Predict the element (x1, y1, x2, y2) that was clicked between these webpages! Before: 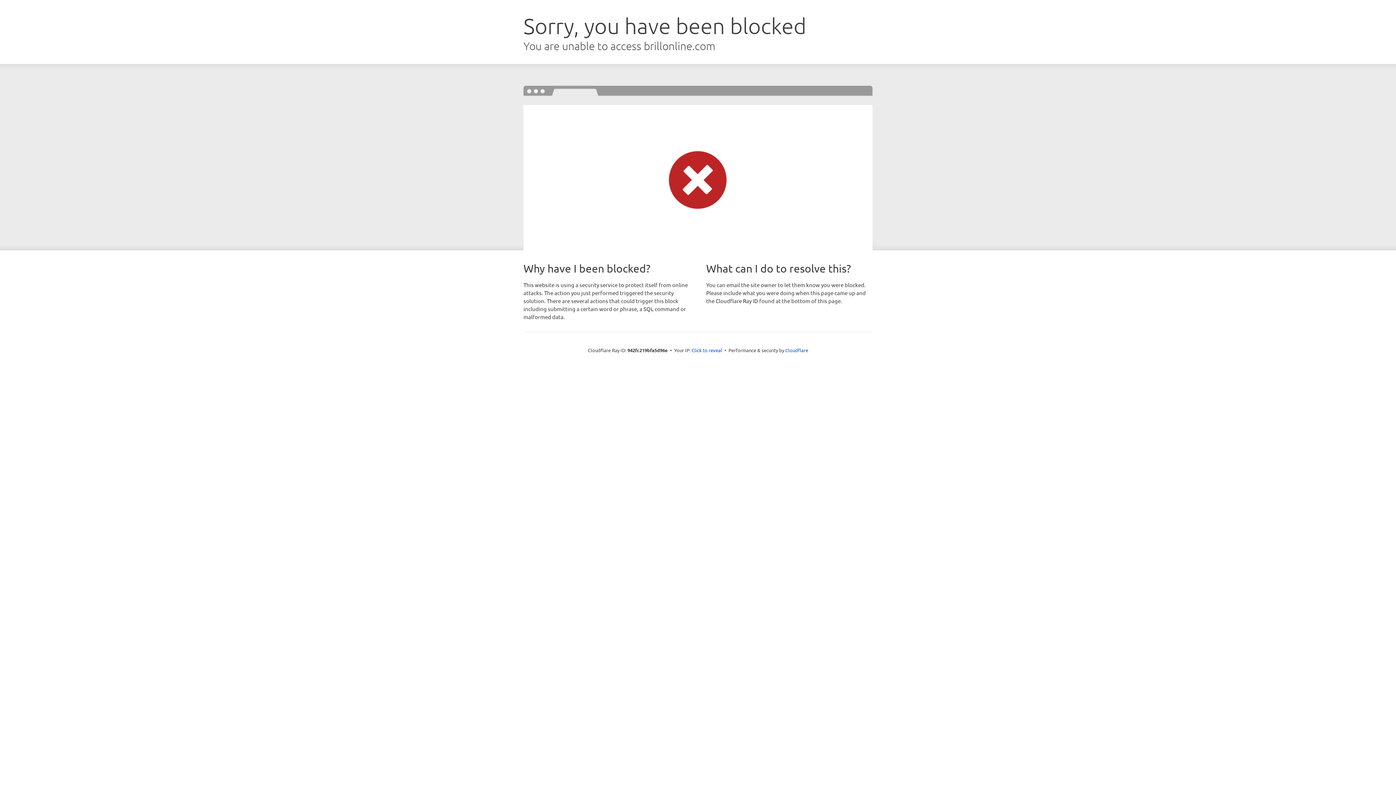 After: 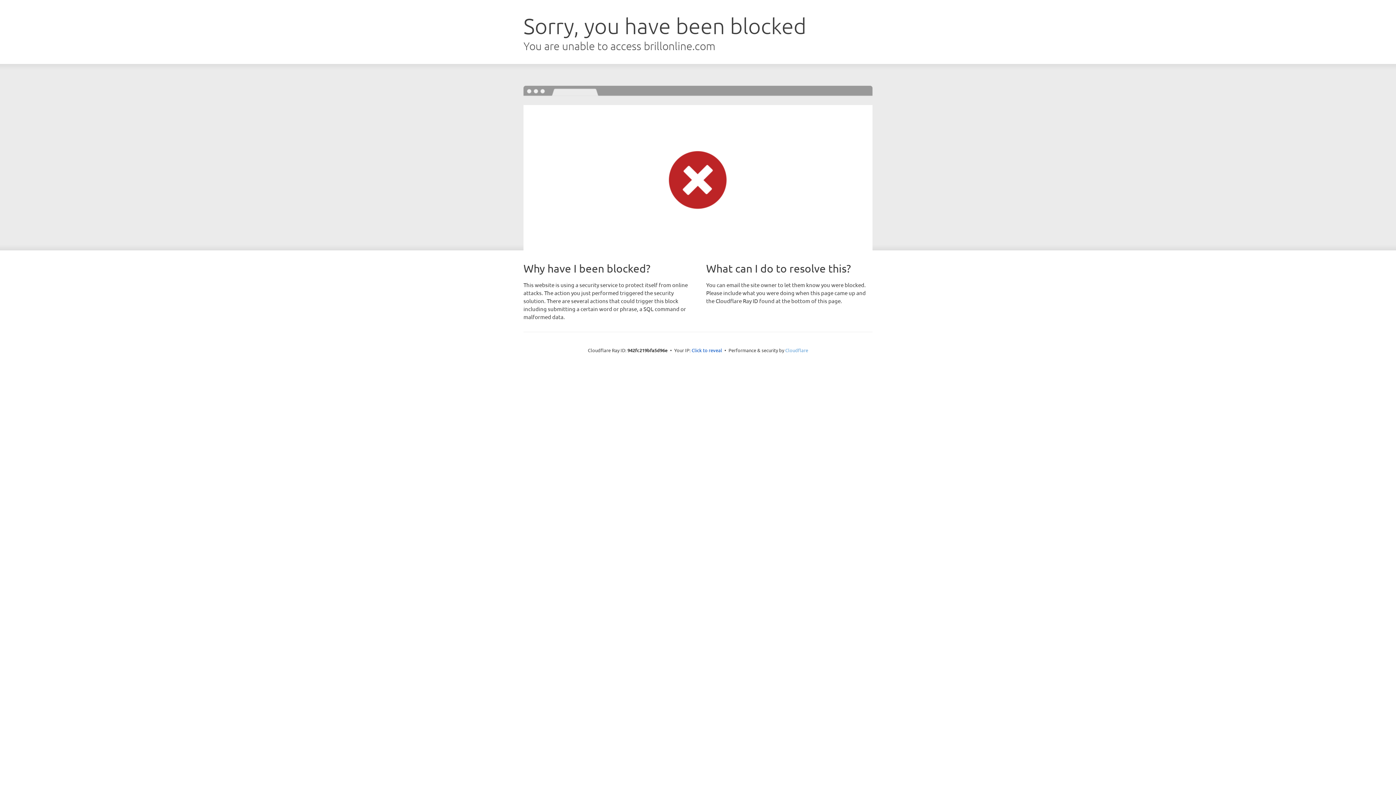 Action: bbox: (785, 347, 808, 353) label: Cloudflare